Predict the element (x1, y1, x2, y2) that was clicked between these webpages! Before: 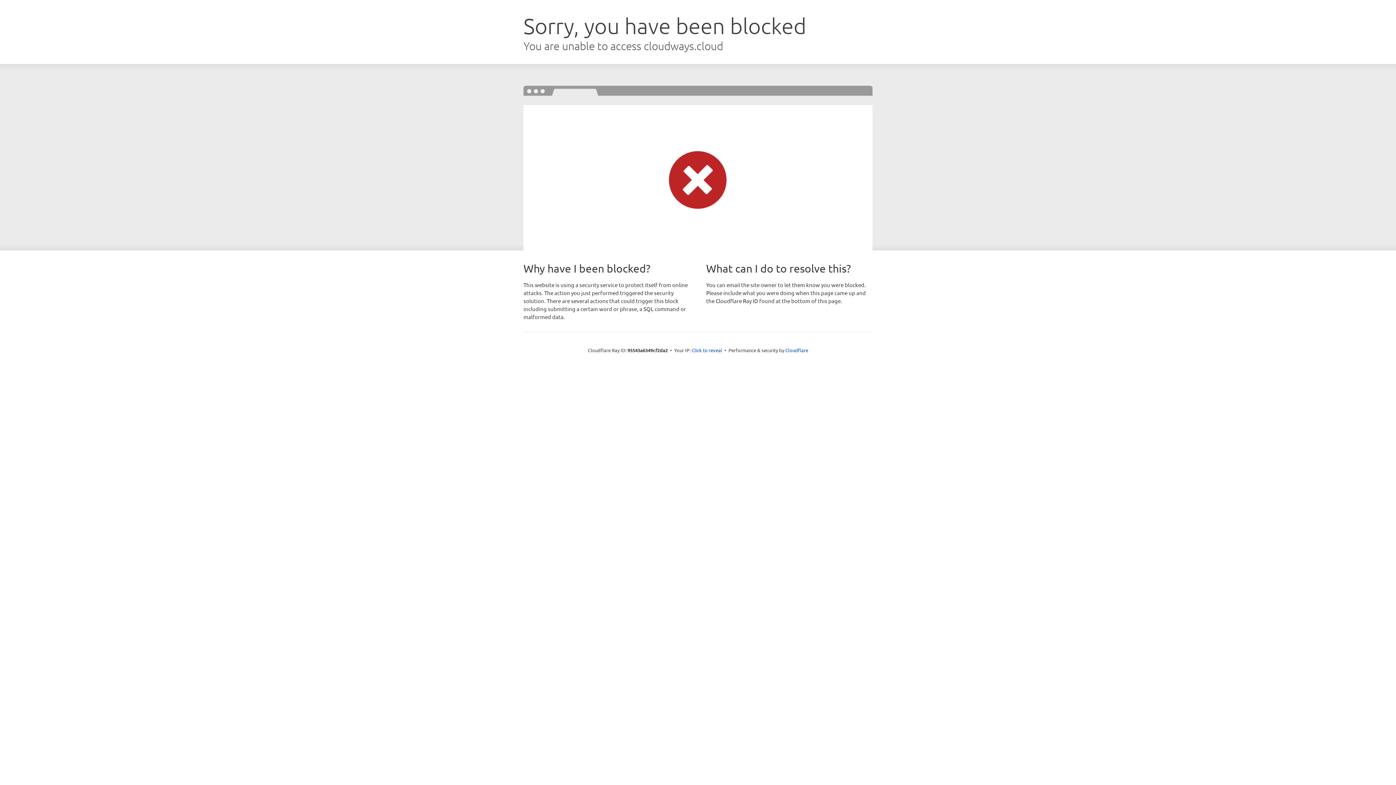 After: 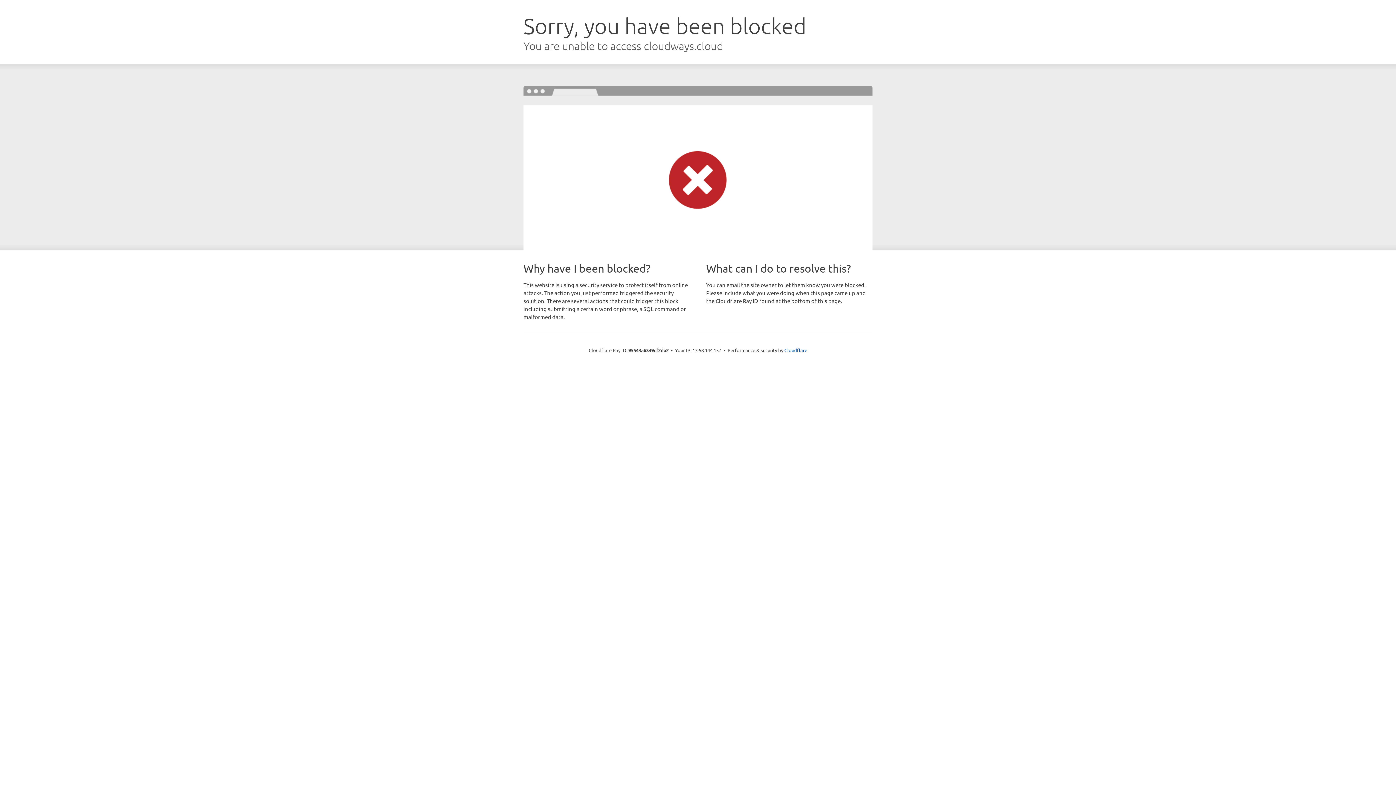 Action: bbox: (691, 346, 722, 353) label: Click to reveal